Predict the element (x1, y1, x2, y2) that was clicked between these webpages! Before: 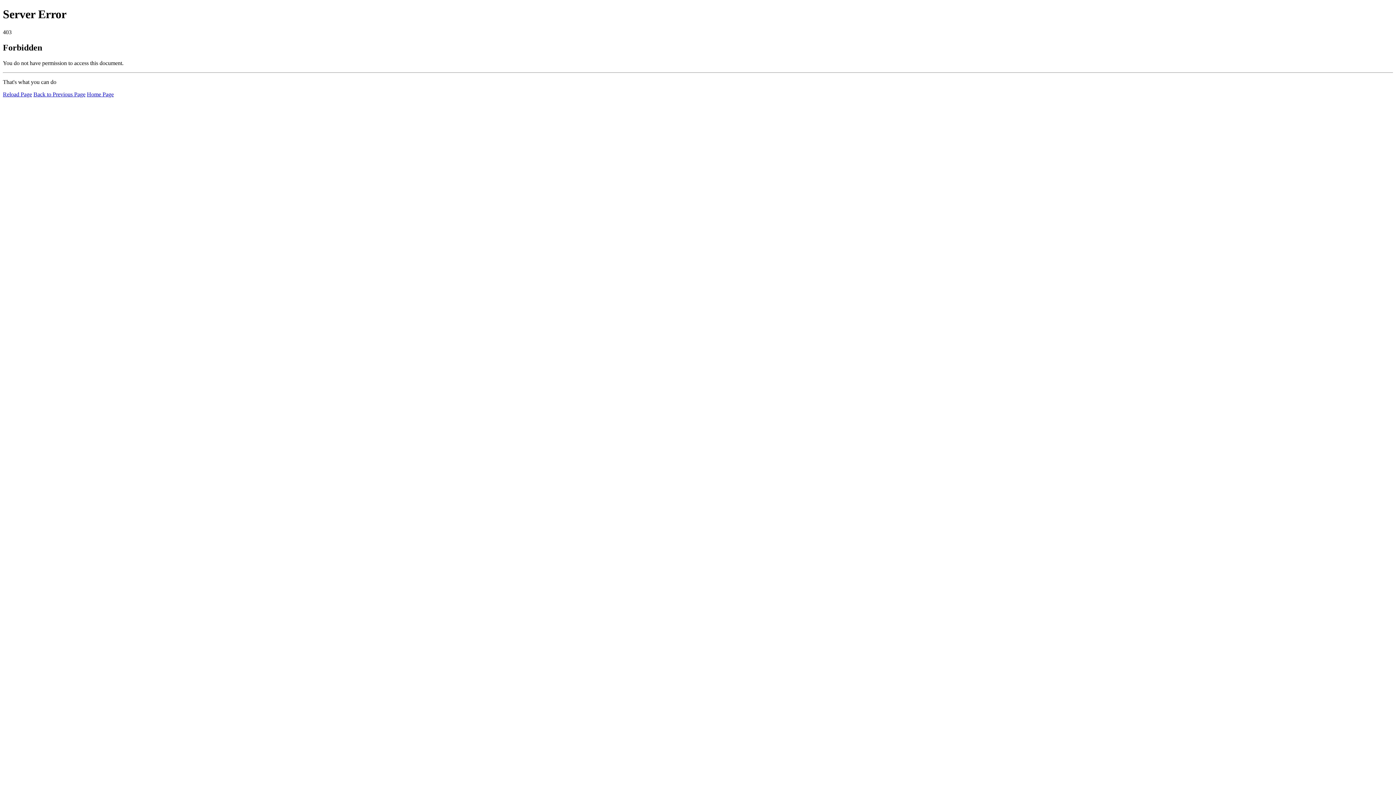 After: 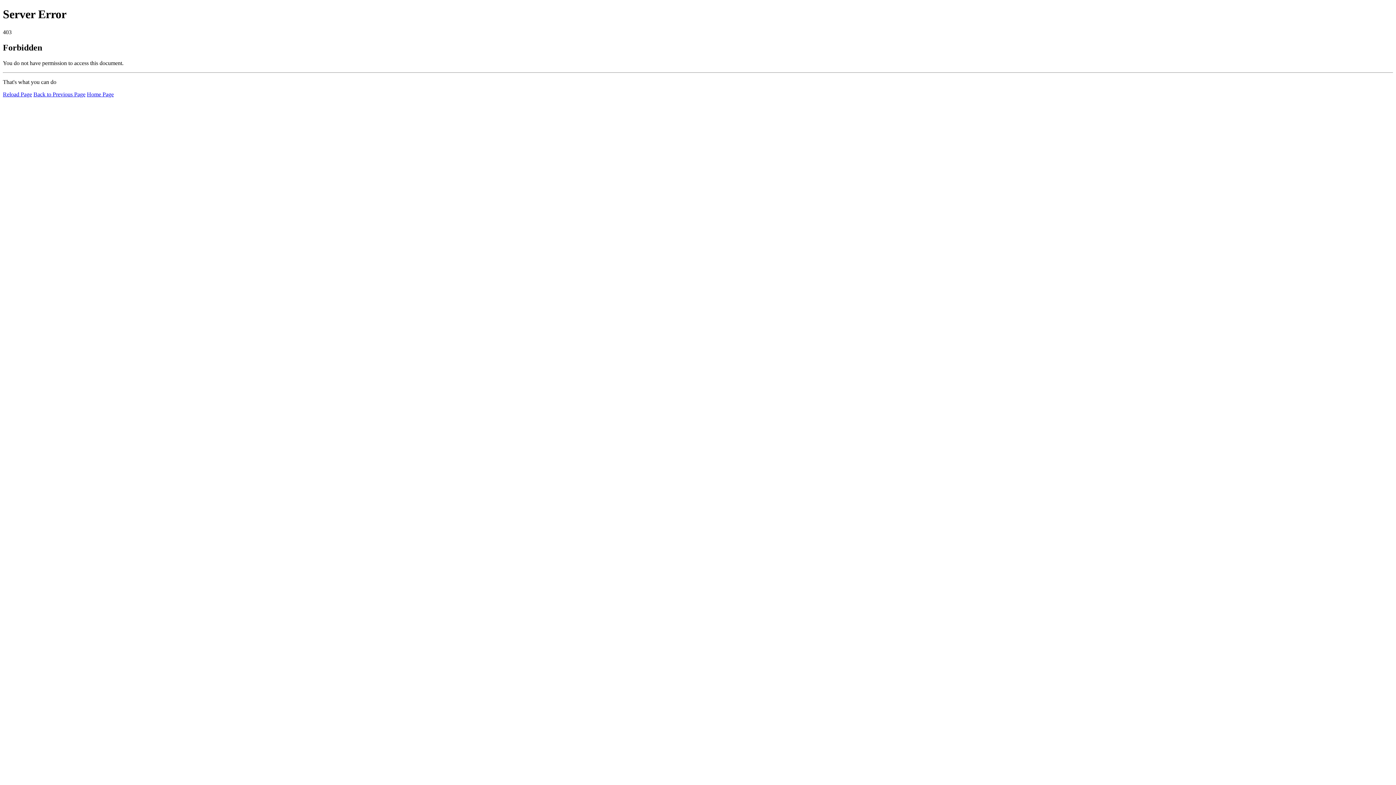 Action: bbox: (2, 91, 32, 97) label: Reload Page